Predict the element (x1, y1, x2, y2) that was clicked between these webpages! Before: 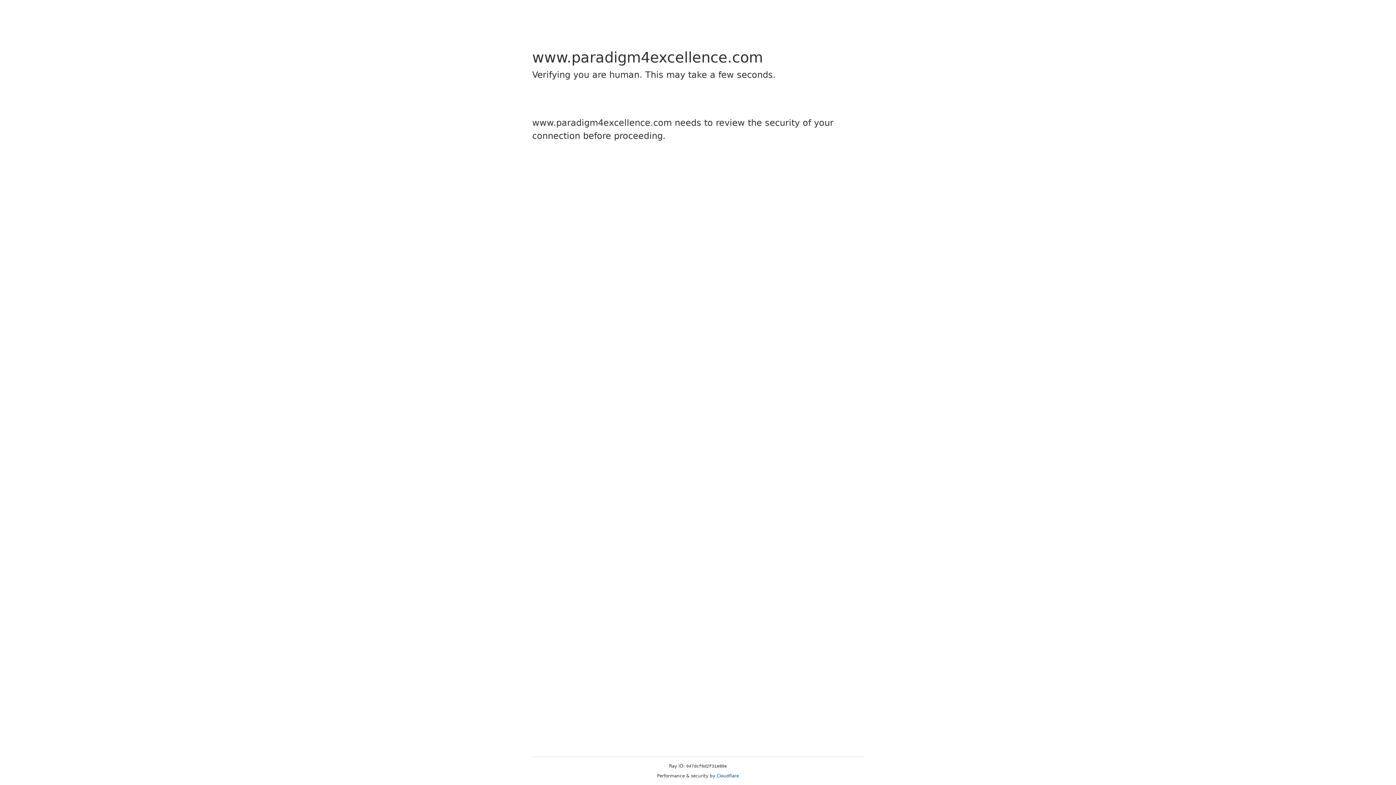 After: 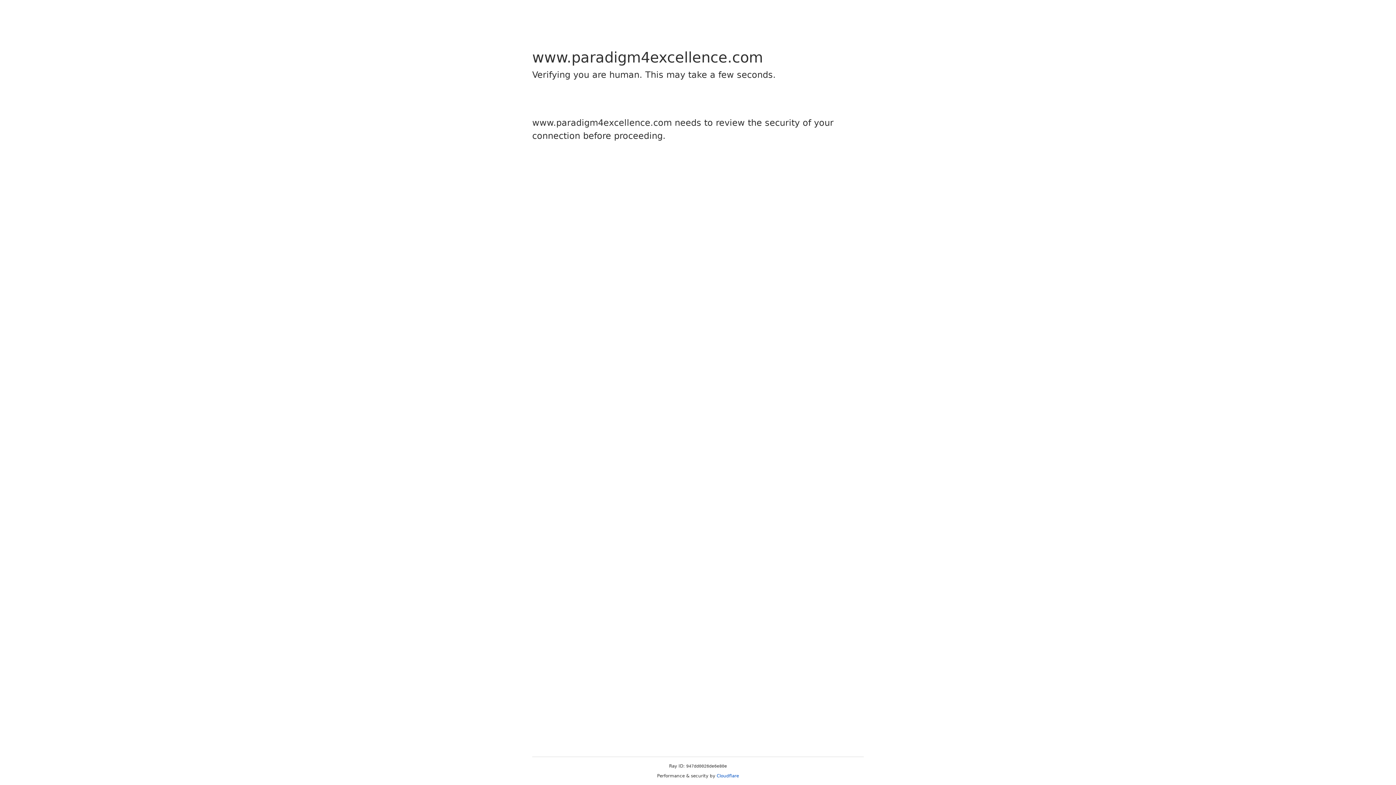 Action: bbox: (716, 773, 739, 778) label: Cloudflare